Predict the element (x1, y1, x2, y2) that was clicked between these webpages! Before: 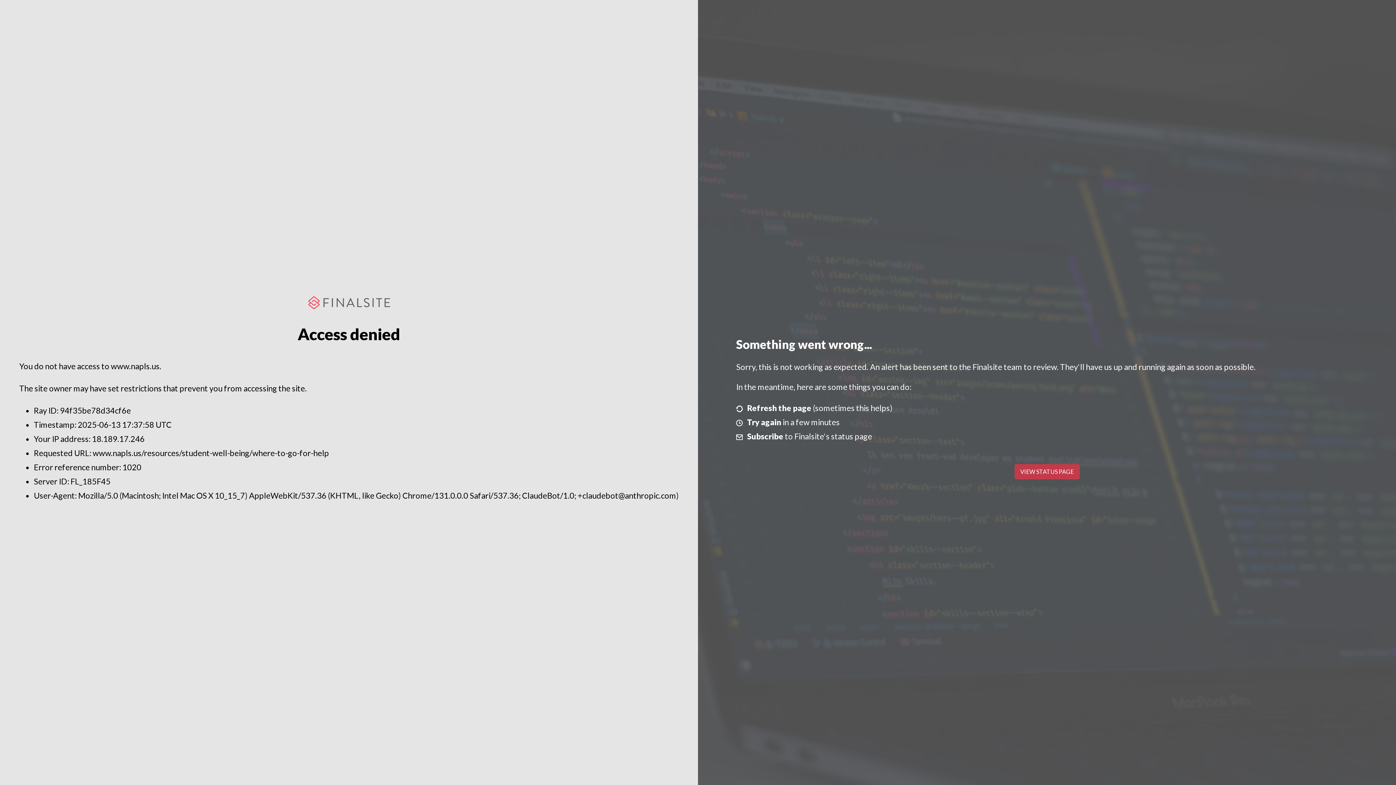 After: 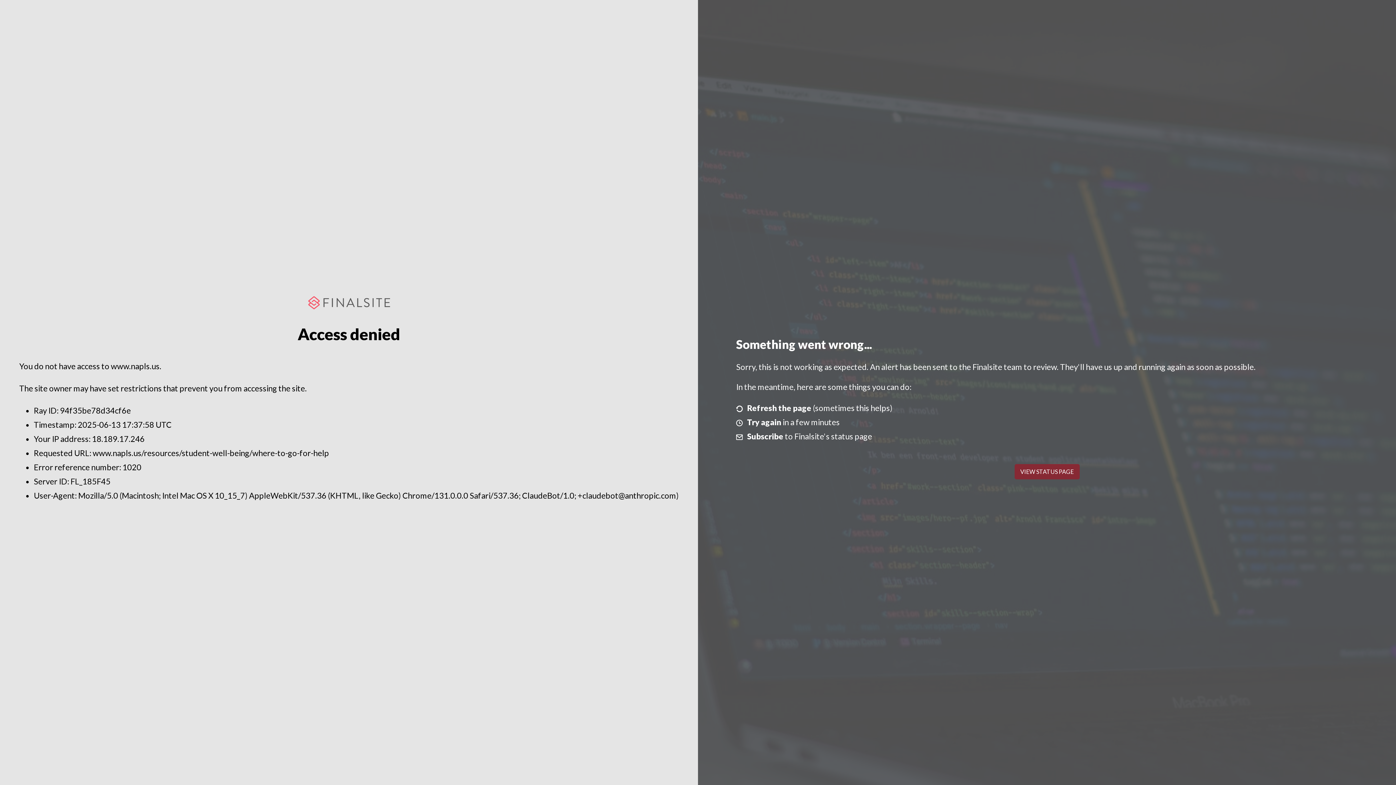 Action: bbox: (1014, 464, 1079, 479) label: VIEW STATUS PAGE